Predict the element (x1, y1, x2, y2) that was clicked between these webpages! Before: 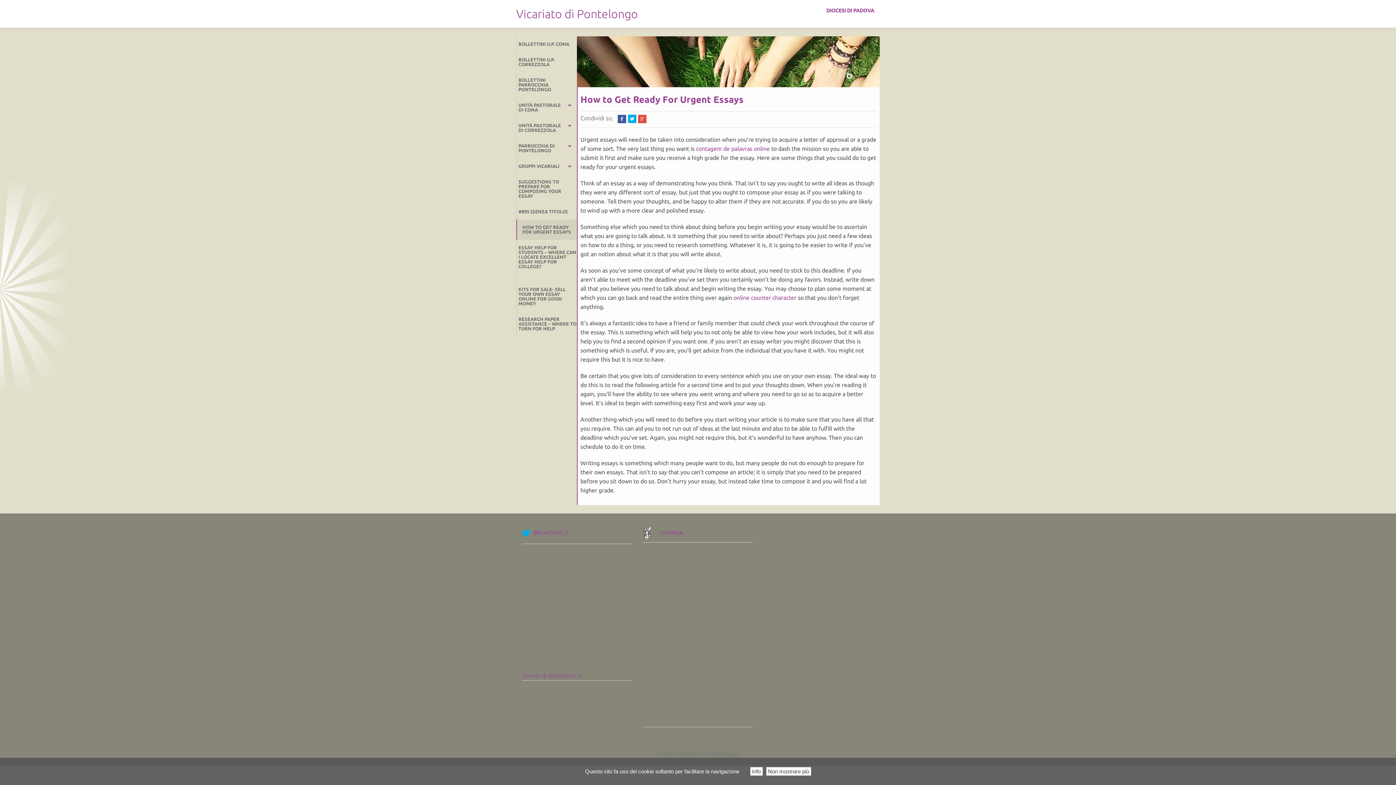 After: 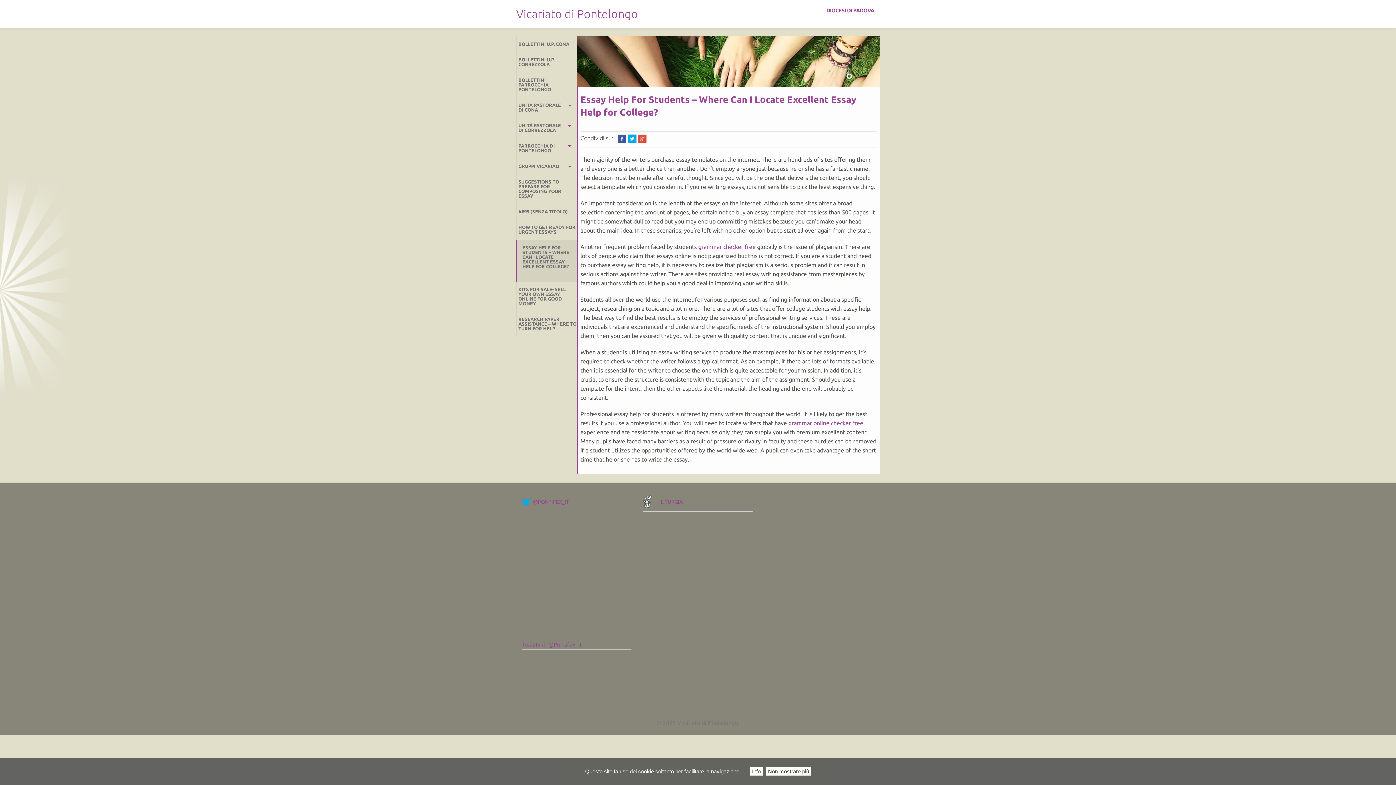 Action: label: ESSAY HELP FOR STUDENTS – WHERE CAN I LOCATE EXCELLENT ESSAY HELP FOR COLLEGE? bbox: (516, 240, 576, 281)